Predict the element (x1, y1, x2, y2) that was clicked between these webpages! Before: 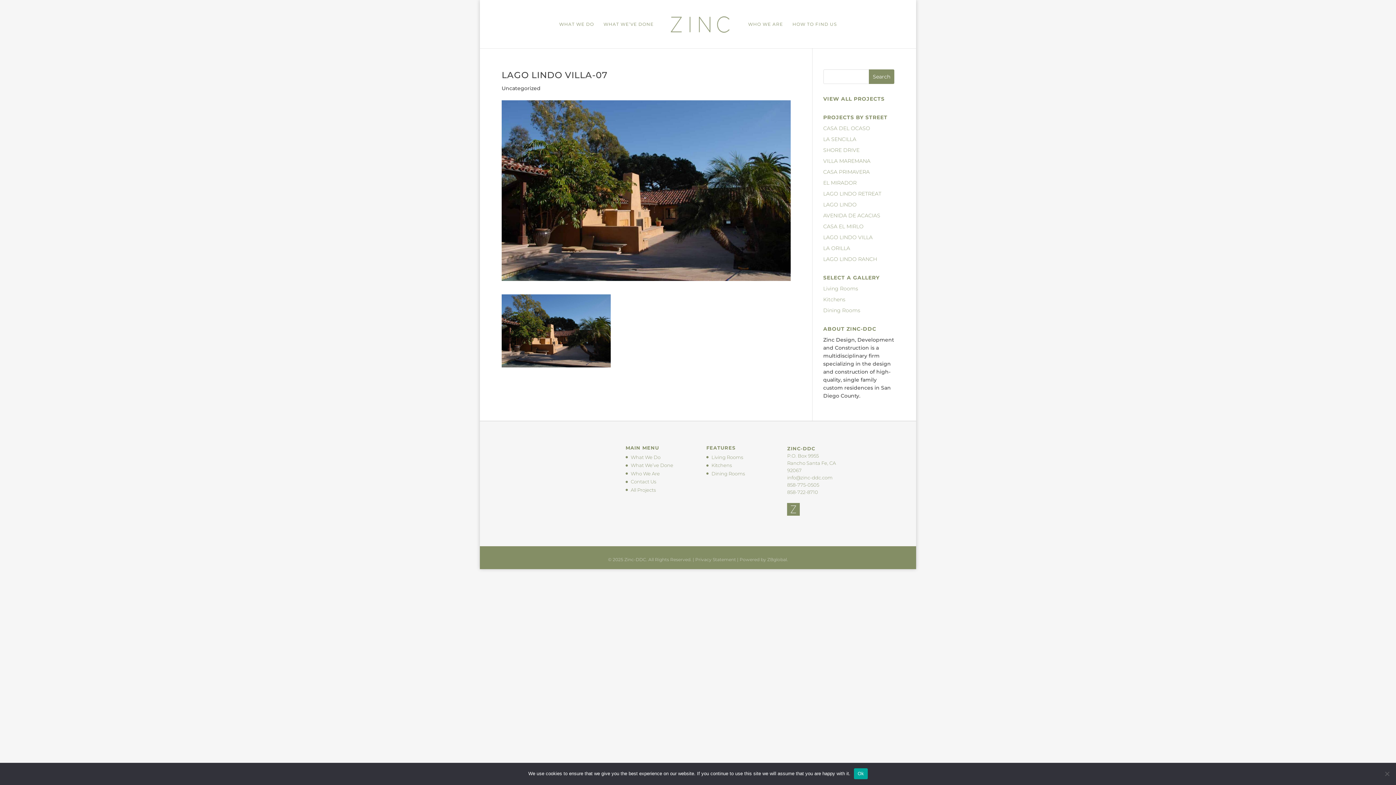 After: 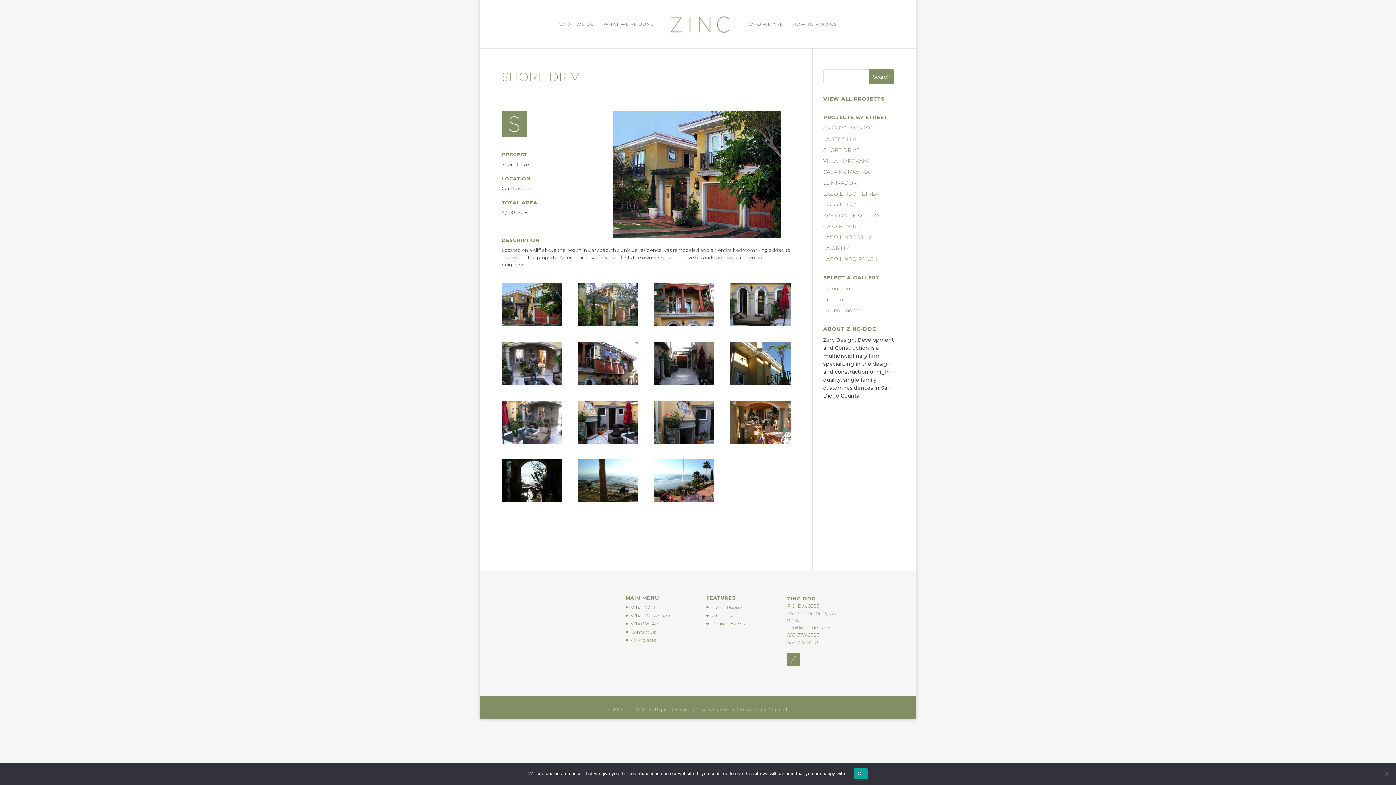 Action: label: SHORE DRIVE bbox: (823, 146, 859, 153)